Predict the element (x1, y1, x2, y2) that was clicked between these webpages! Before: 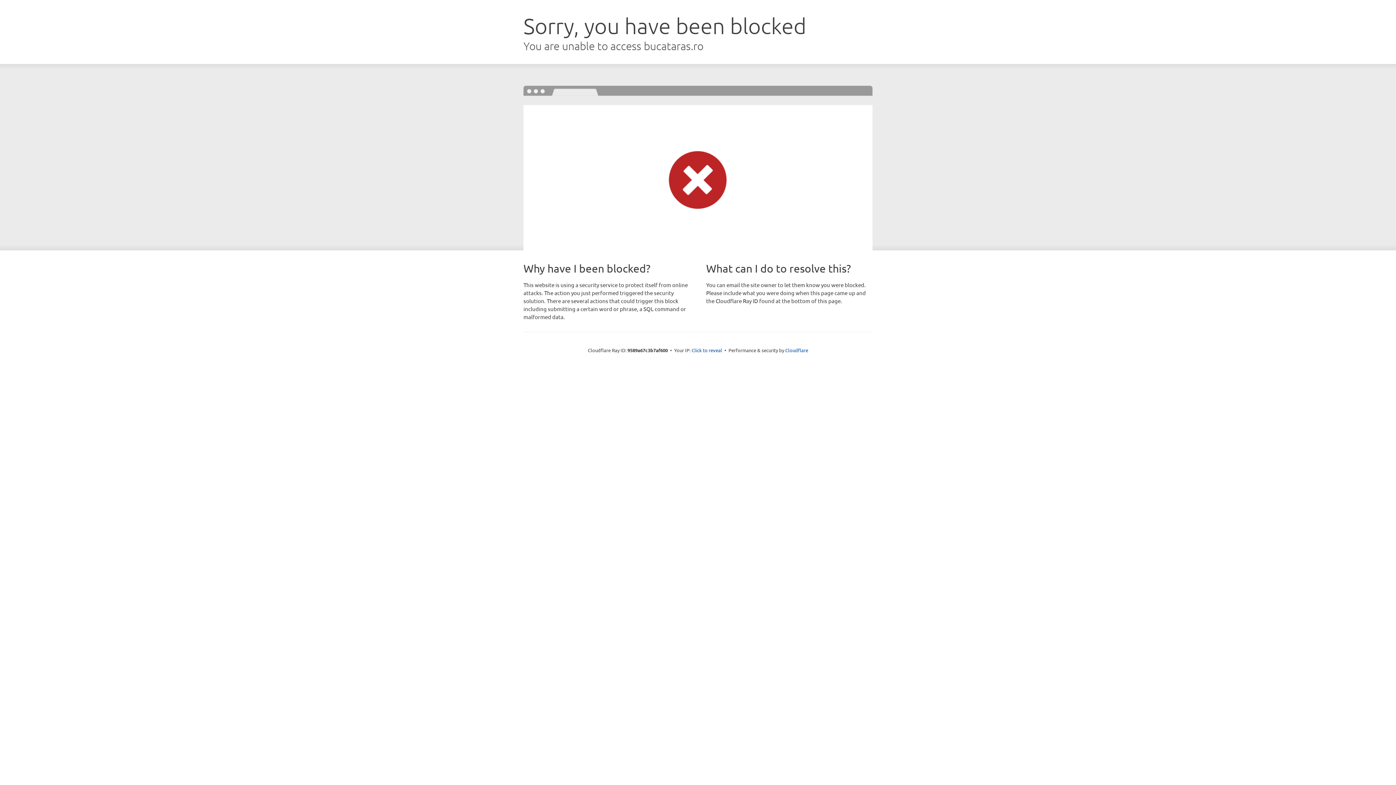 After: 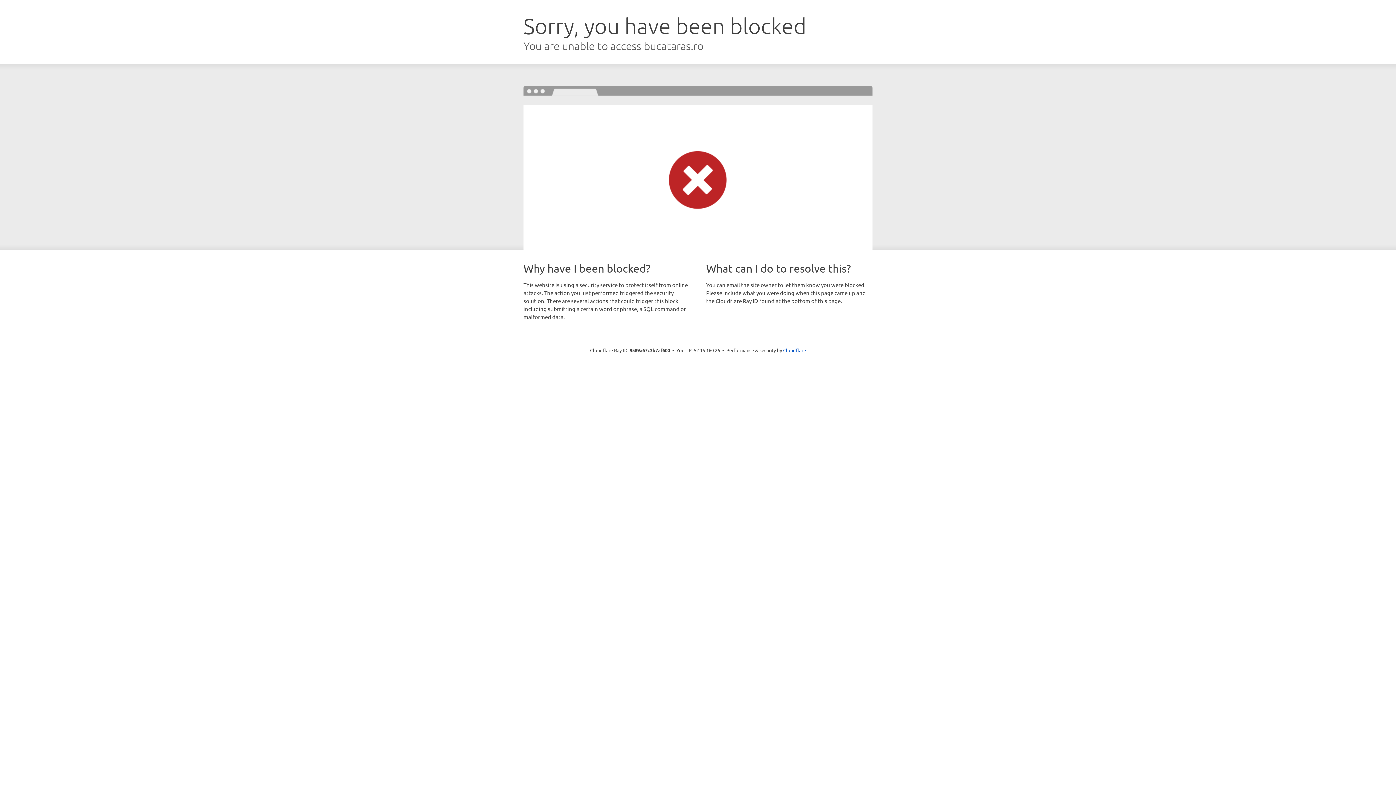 Action: bbox: (691, 346, 722, 353) label: Click to reveal